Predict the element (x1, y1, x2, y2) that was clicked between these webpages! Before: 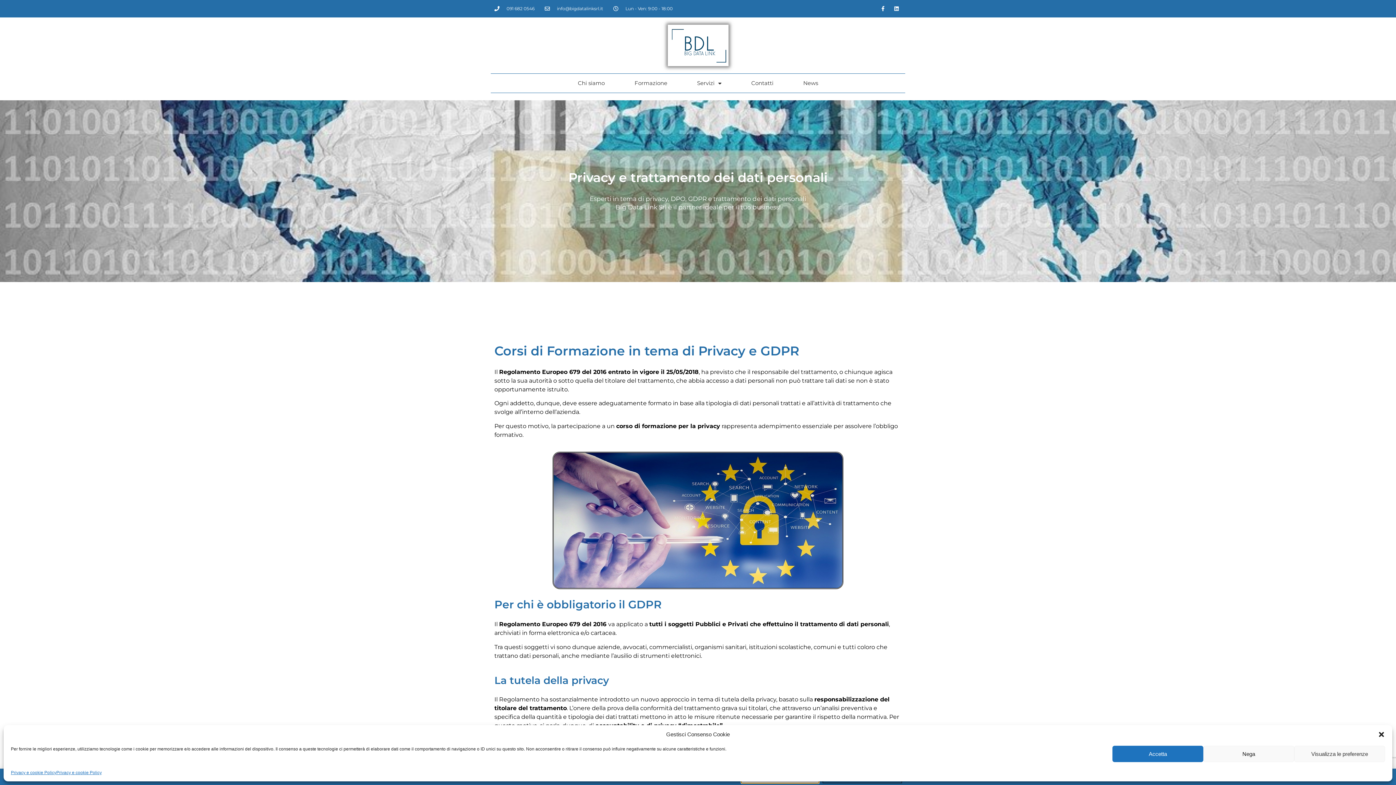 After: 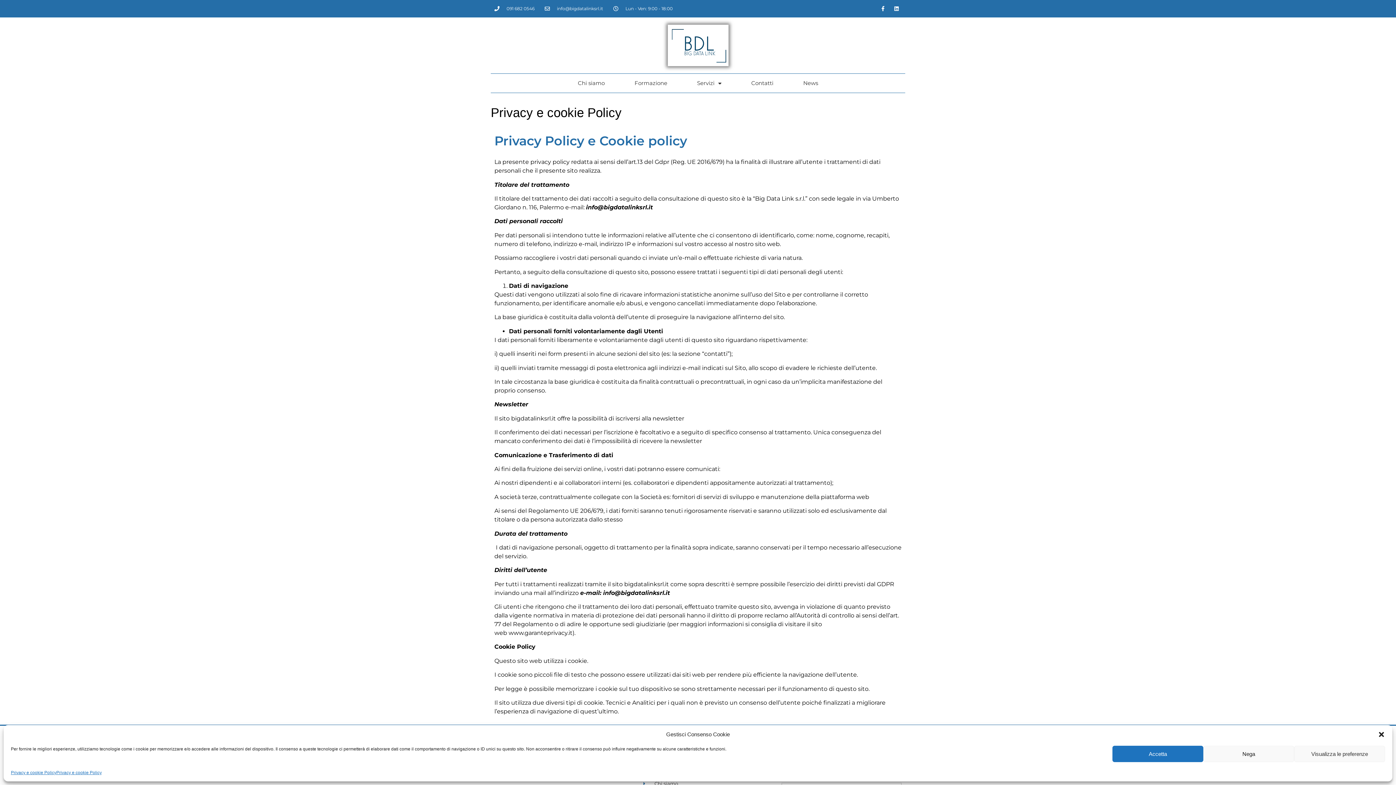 Action: label: Privacy e cookie Policy bbox: (10, 769, 56, 776)